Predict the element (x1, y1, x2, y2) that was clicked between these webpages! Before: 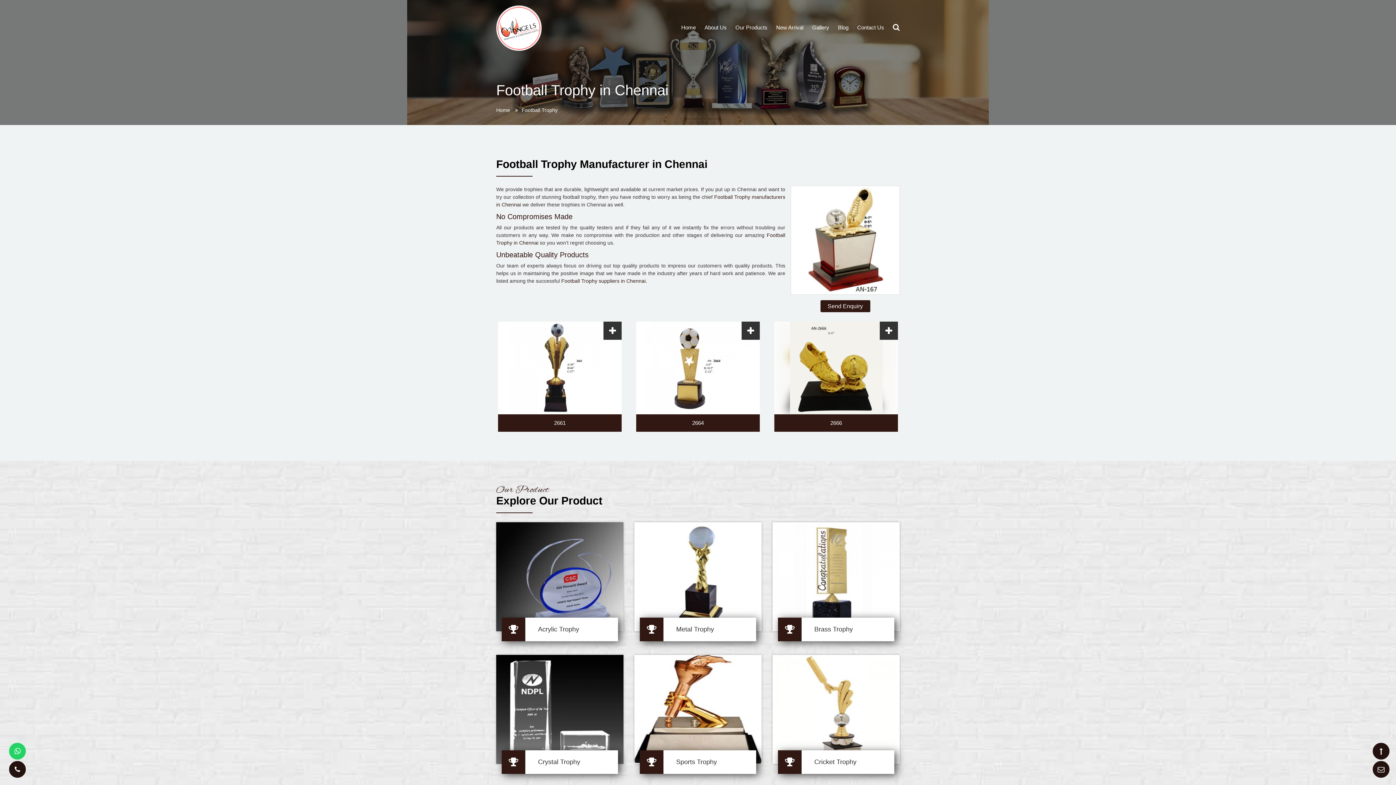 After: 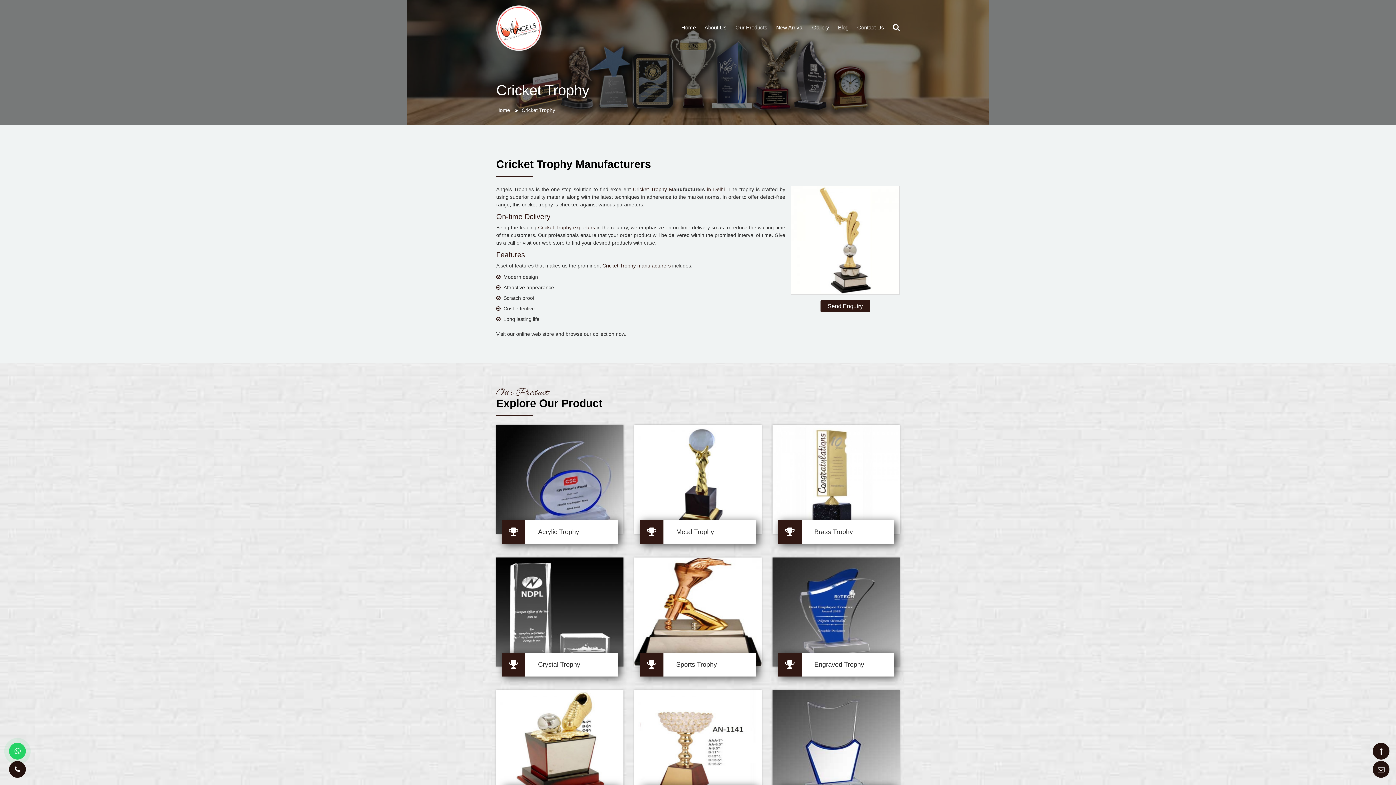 Action: bbox: (814, 758, 856, 766) label: Cricket Trophy